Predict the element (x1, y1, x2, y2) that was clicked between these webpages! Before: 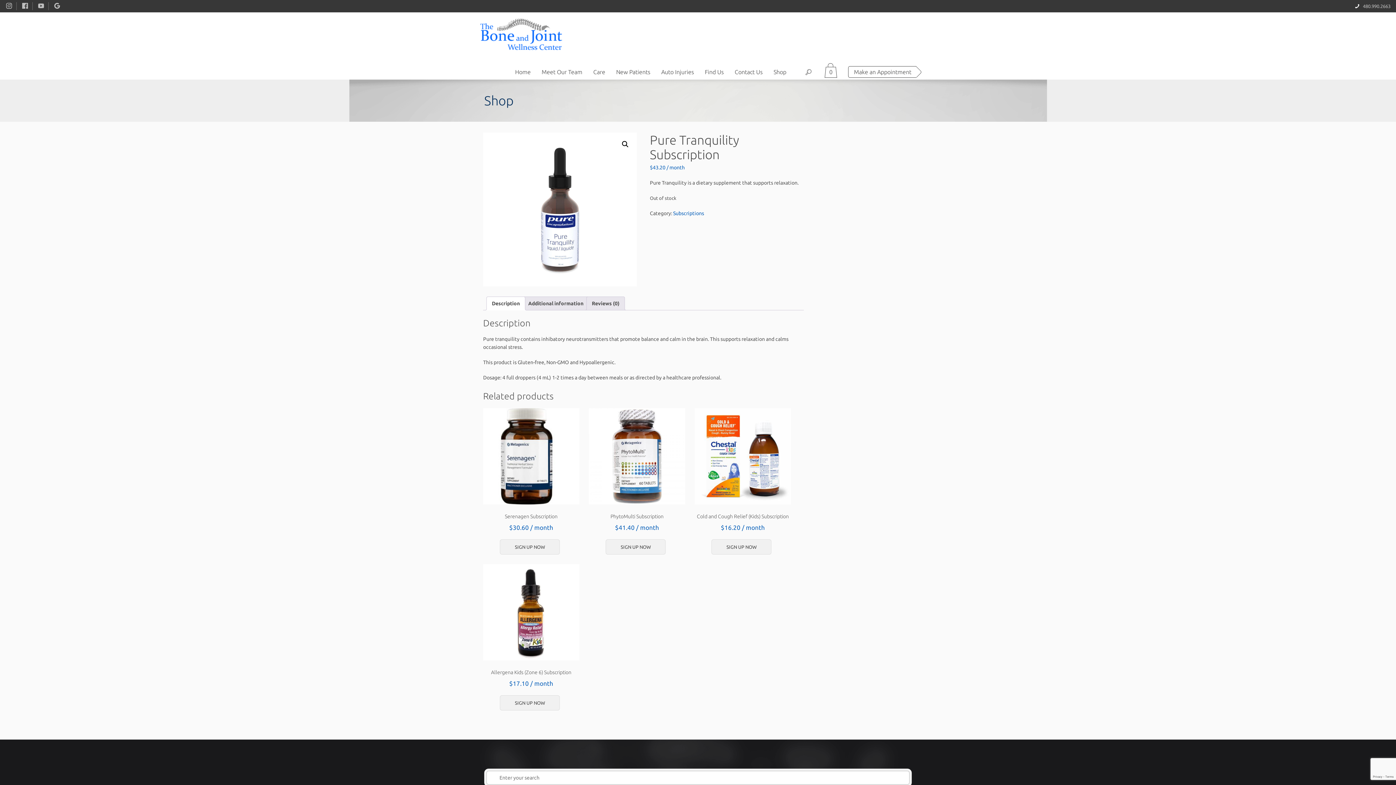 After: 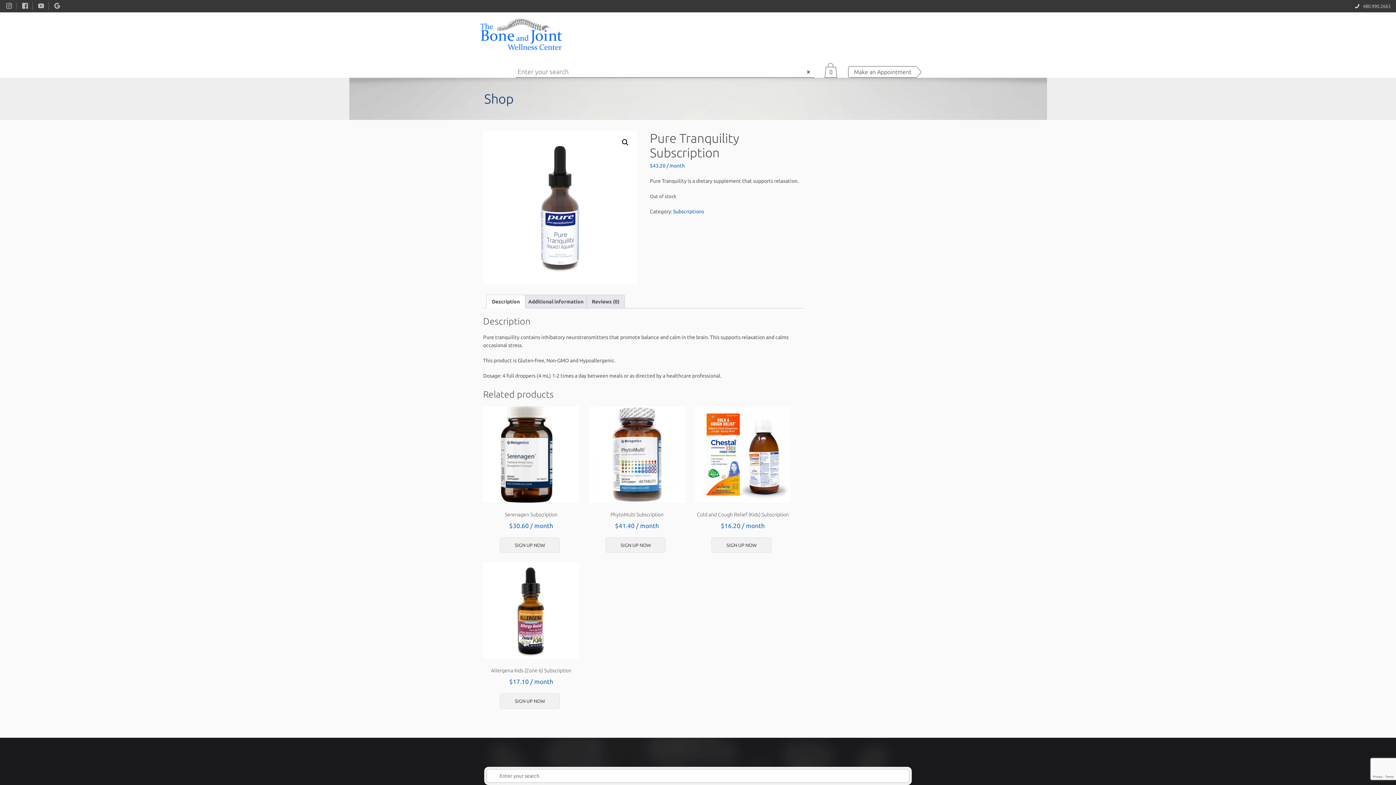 Action: bbox: (802, 66, 814, 77)